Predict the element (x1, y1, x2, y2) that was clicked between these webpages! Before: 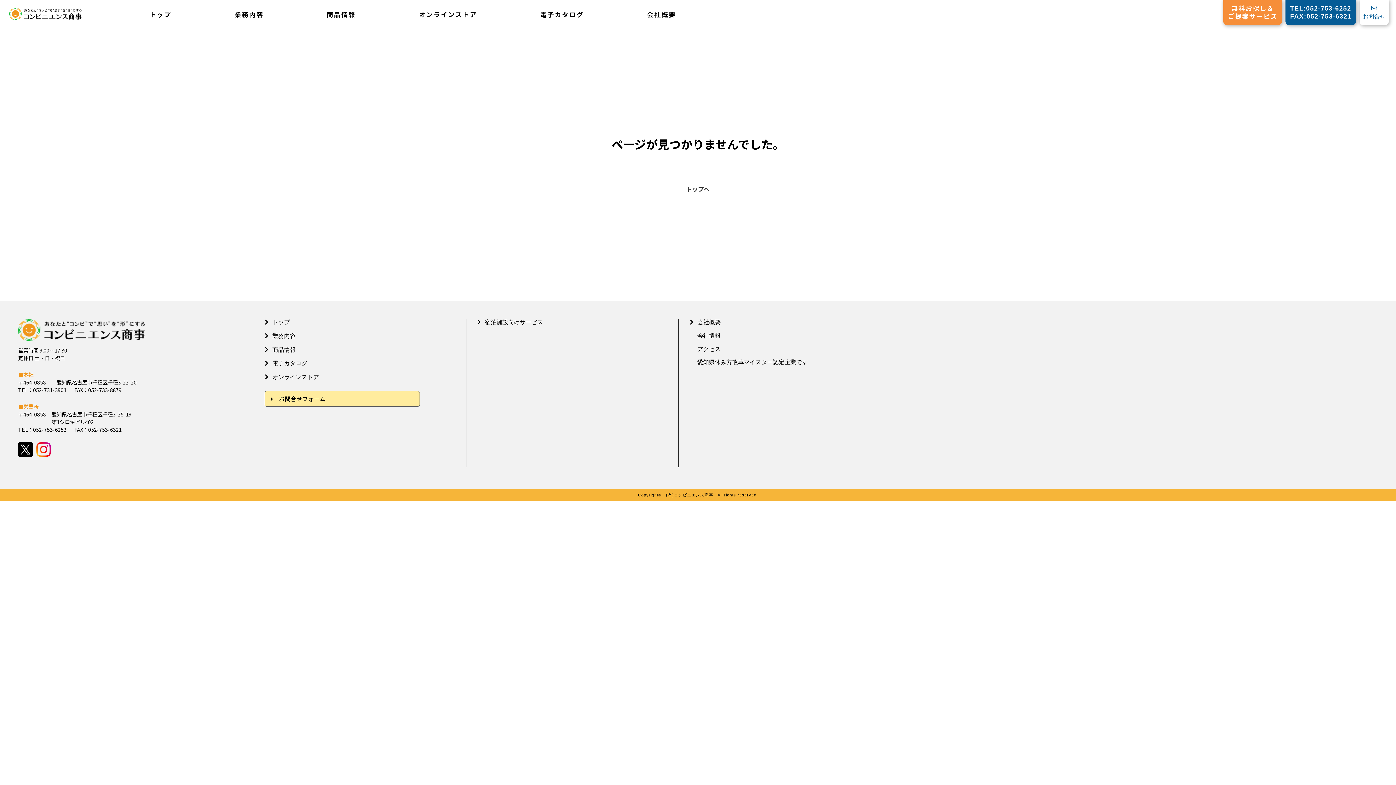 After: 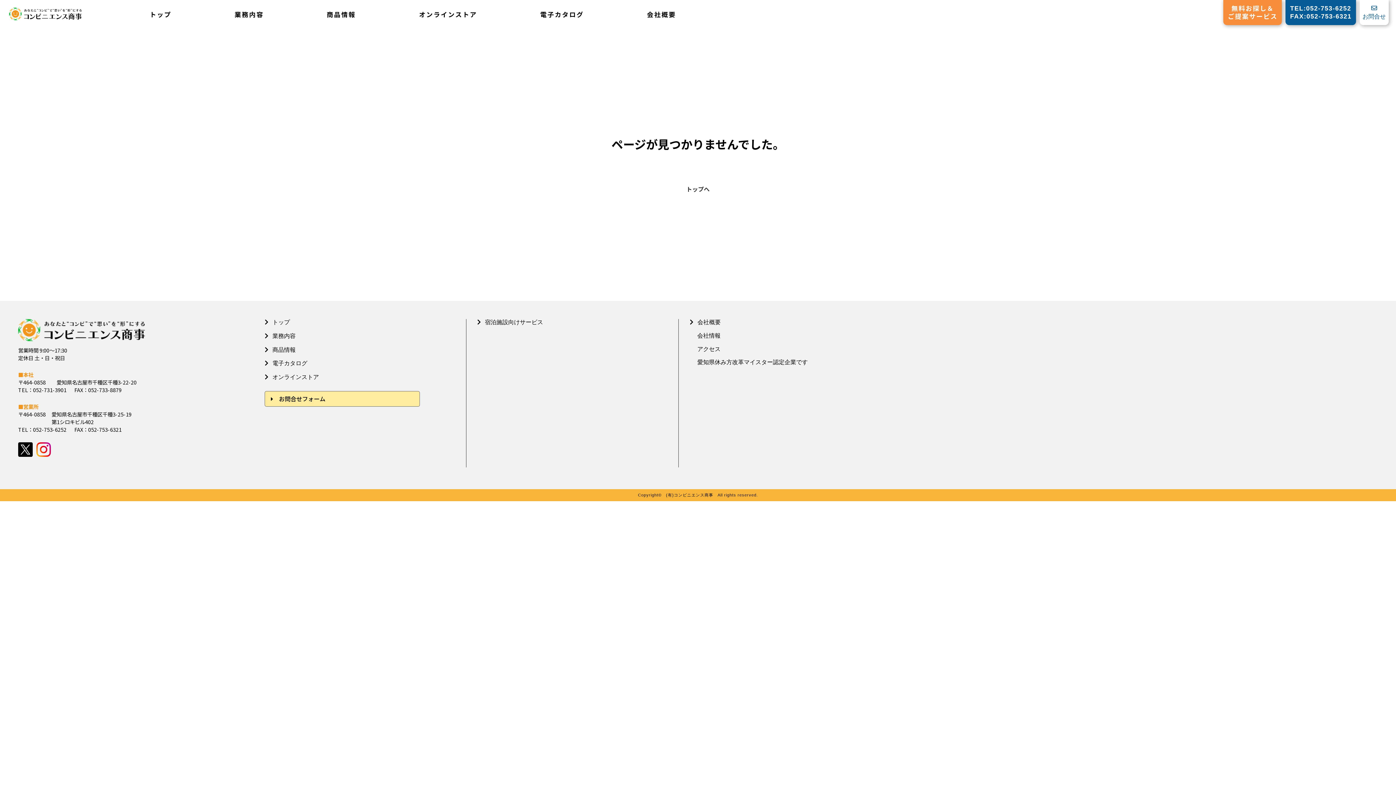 Action: bbox: (36, 442, 50, 458)